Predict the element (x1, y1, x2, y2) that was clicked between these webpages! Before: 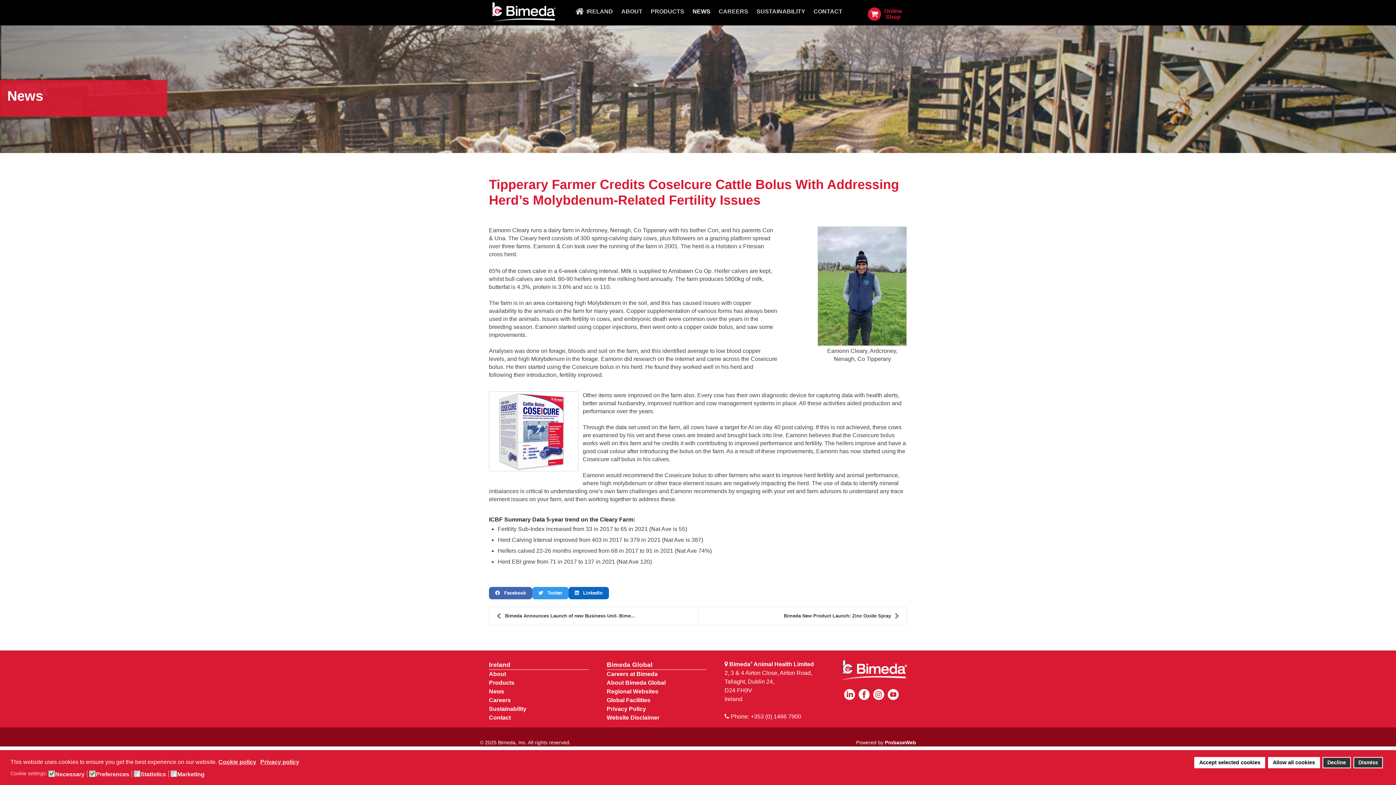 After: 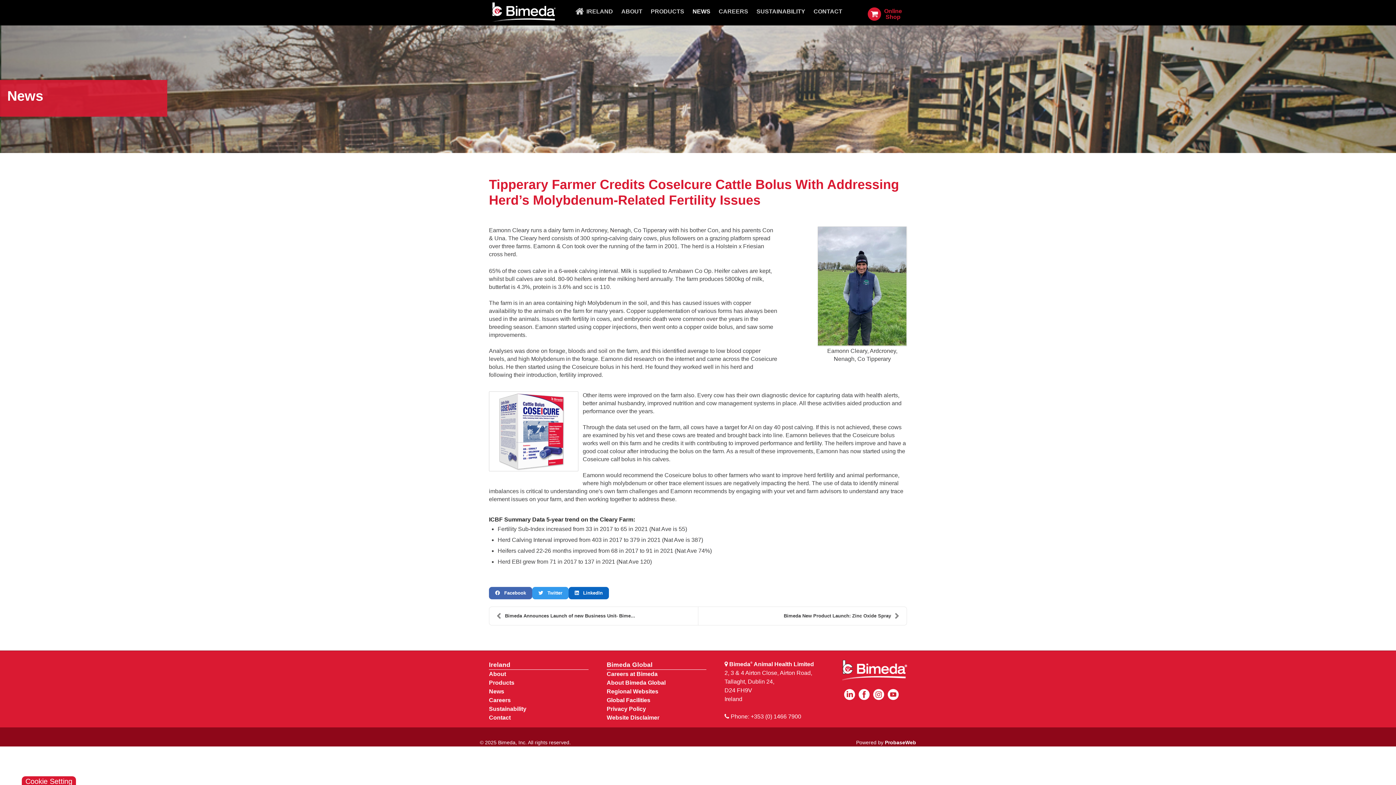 Action: bbox: (1194, 757, 1265, 768) label: Accept selected cookies